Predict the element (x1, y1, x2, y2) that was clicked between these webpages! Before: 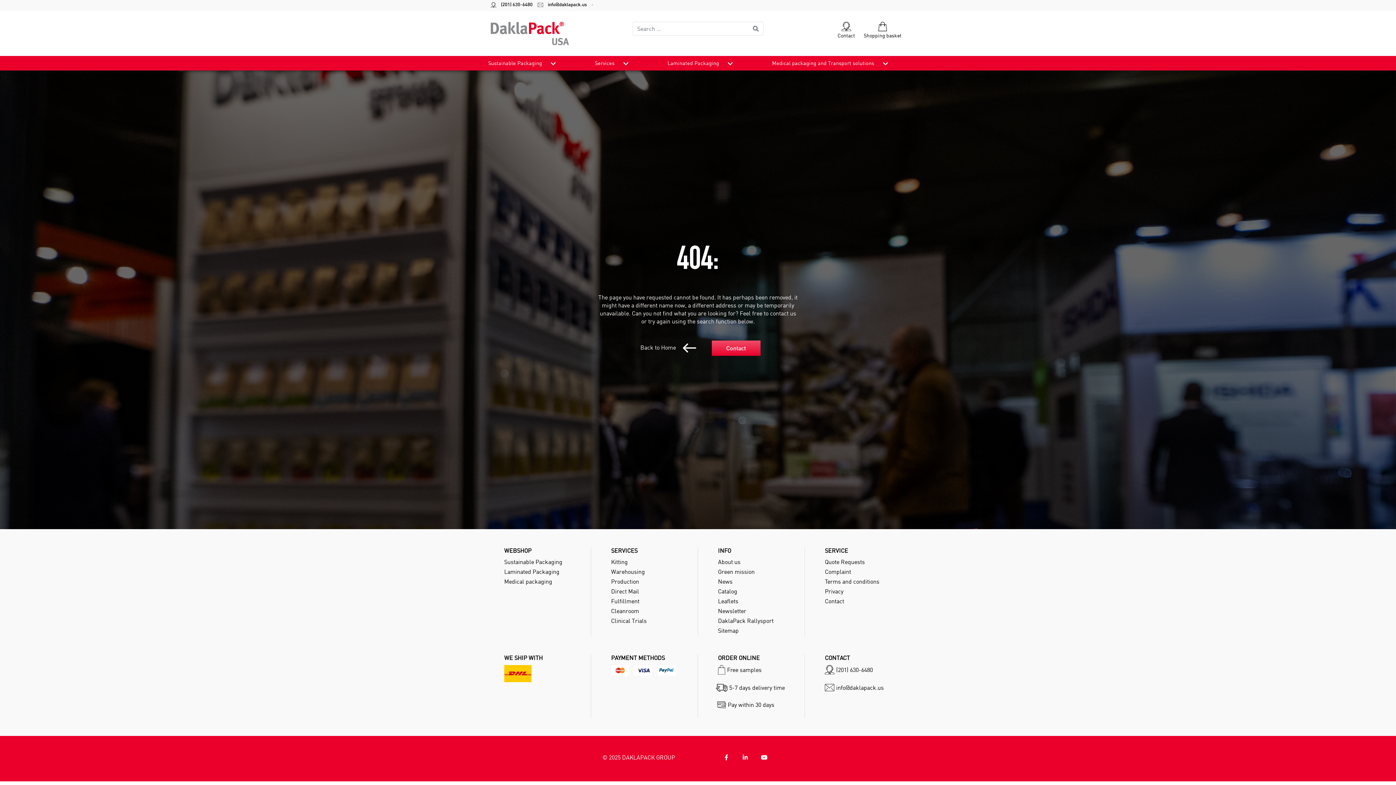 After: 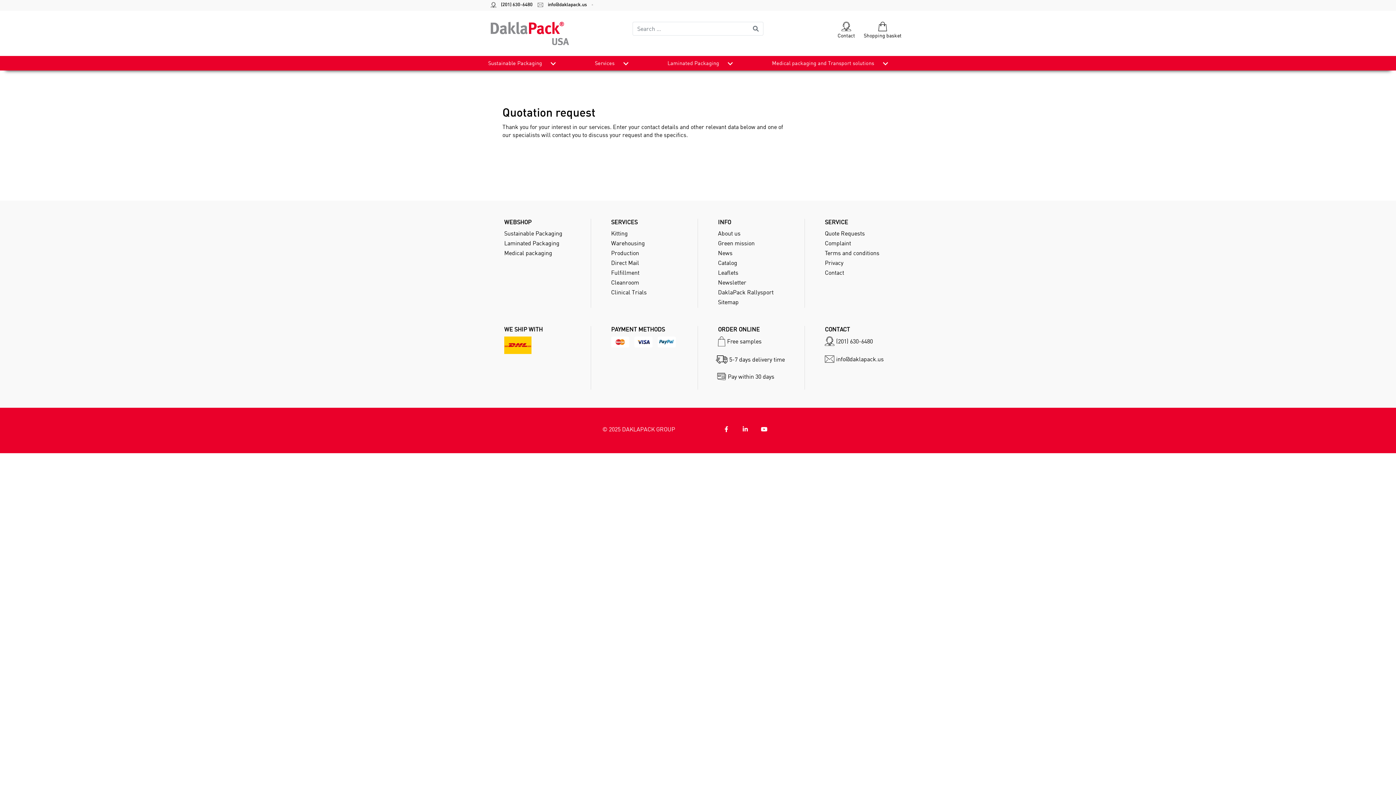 Action: label: Quote Requests bbox: (825, 558, 865, 565)